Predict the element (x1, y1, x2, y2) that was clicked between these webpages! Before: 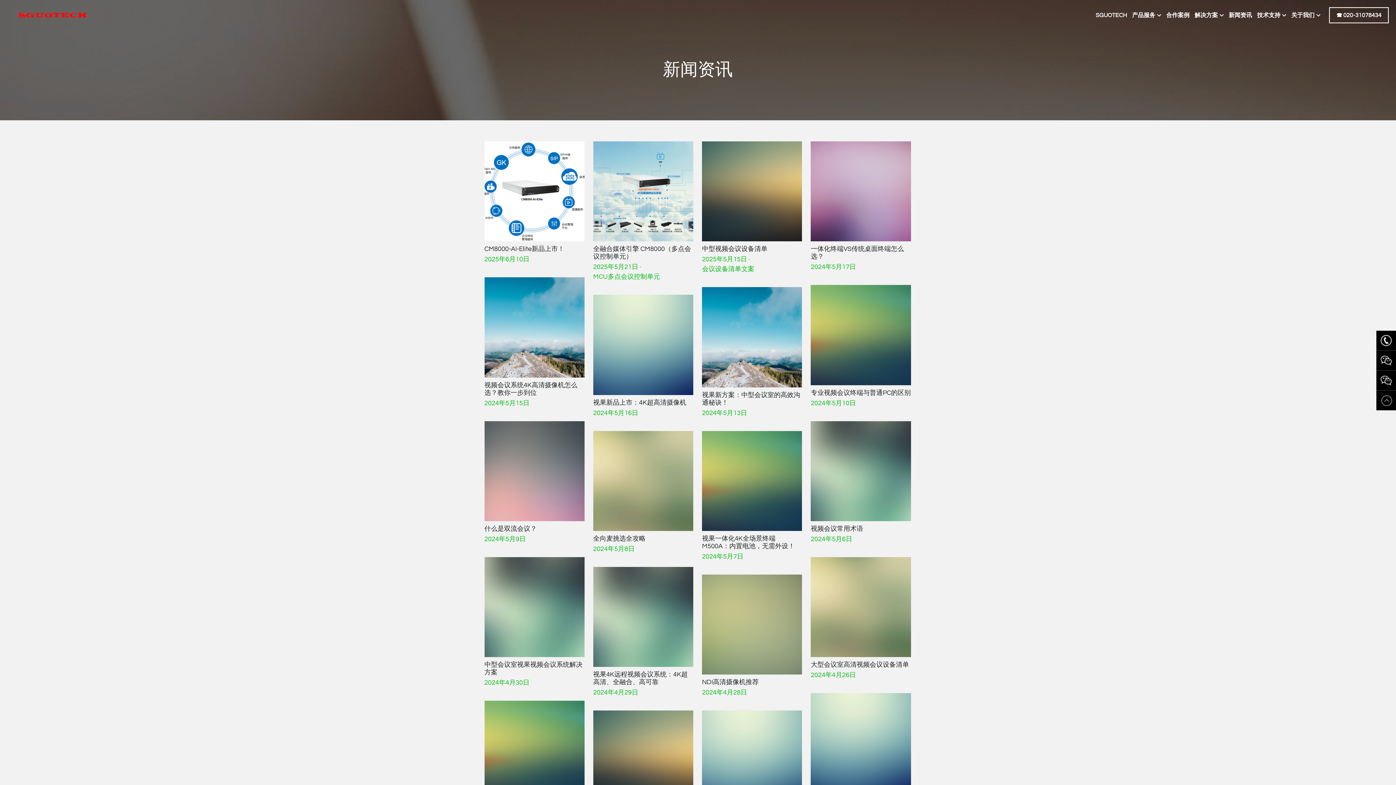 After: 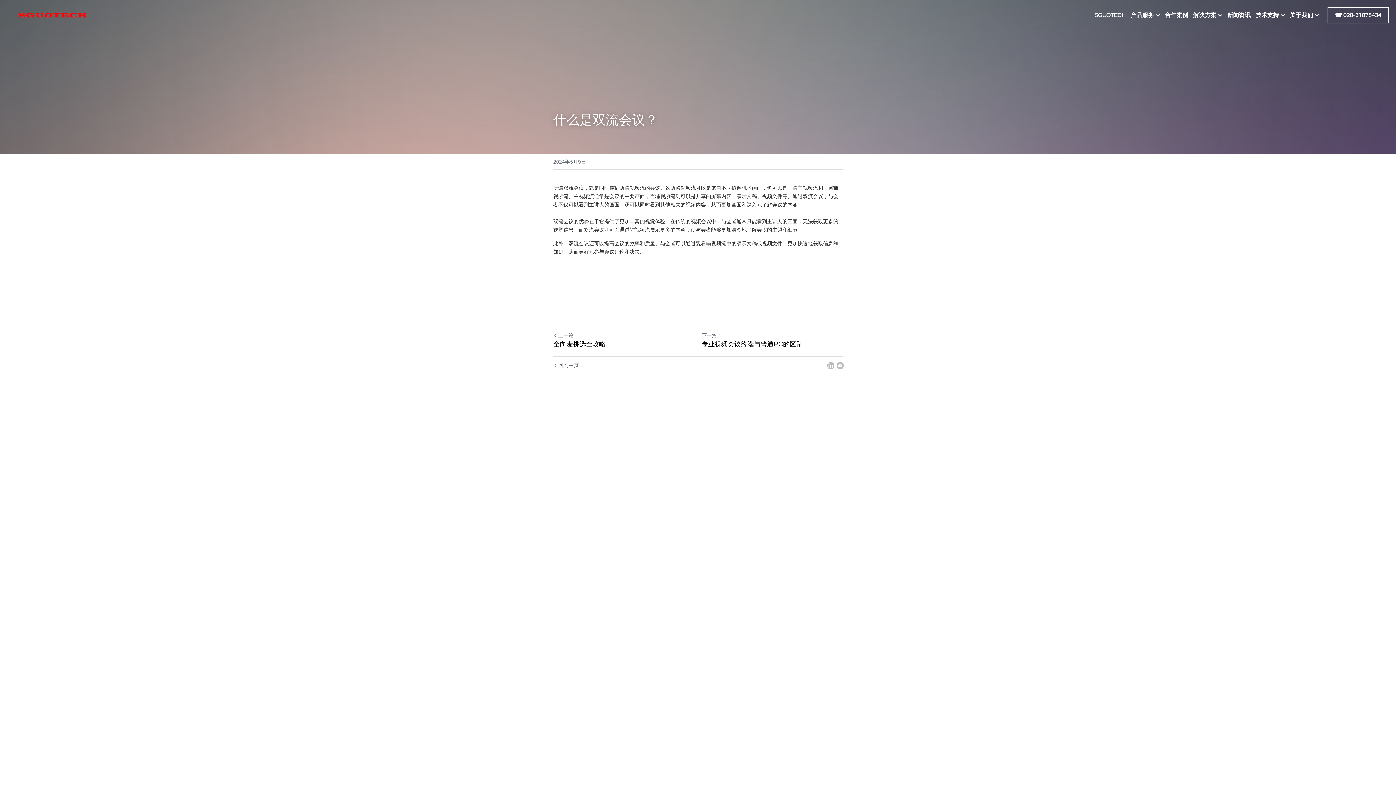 Action: label: 什么是双流会议？ bbox: (484, 525, 536, 532)